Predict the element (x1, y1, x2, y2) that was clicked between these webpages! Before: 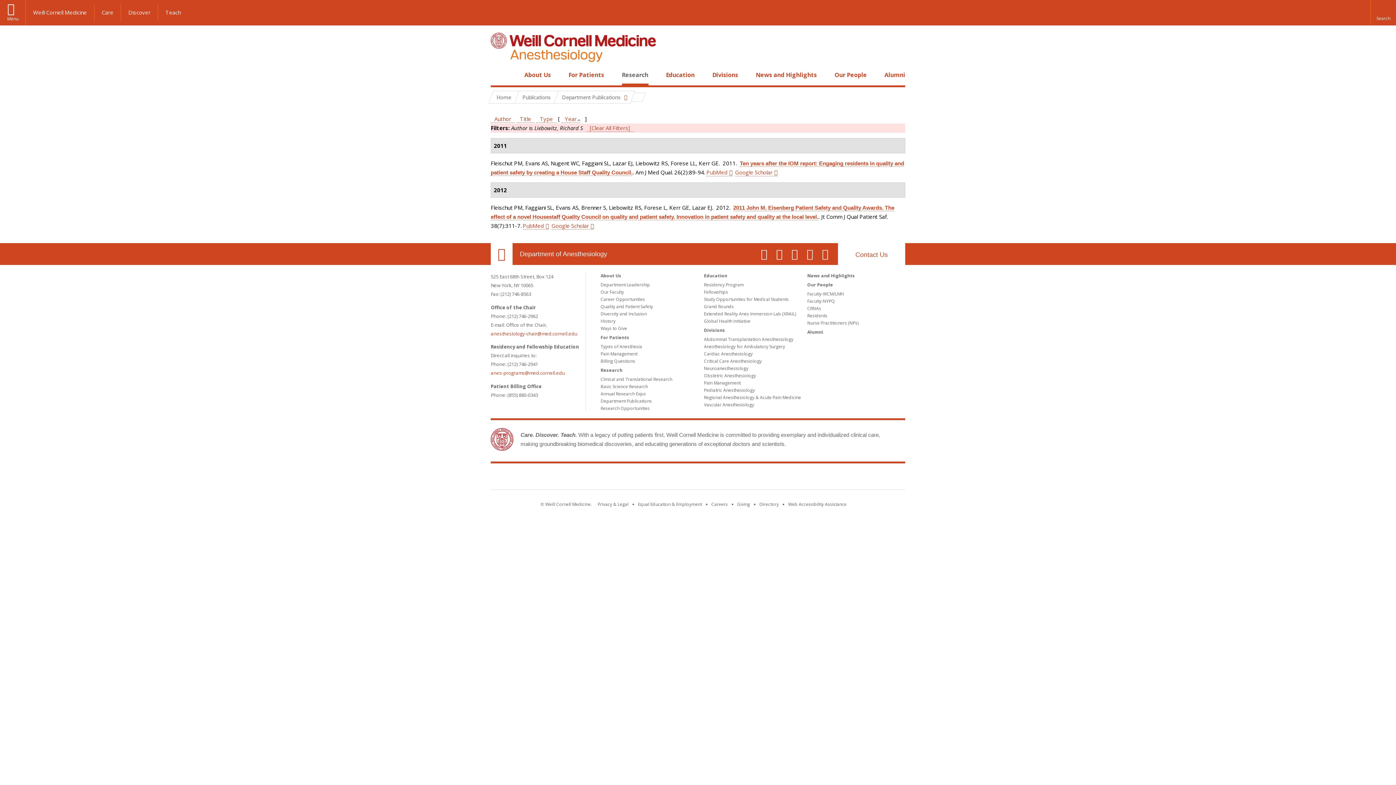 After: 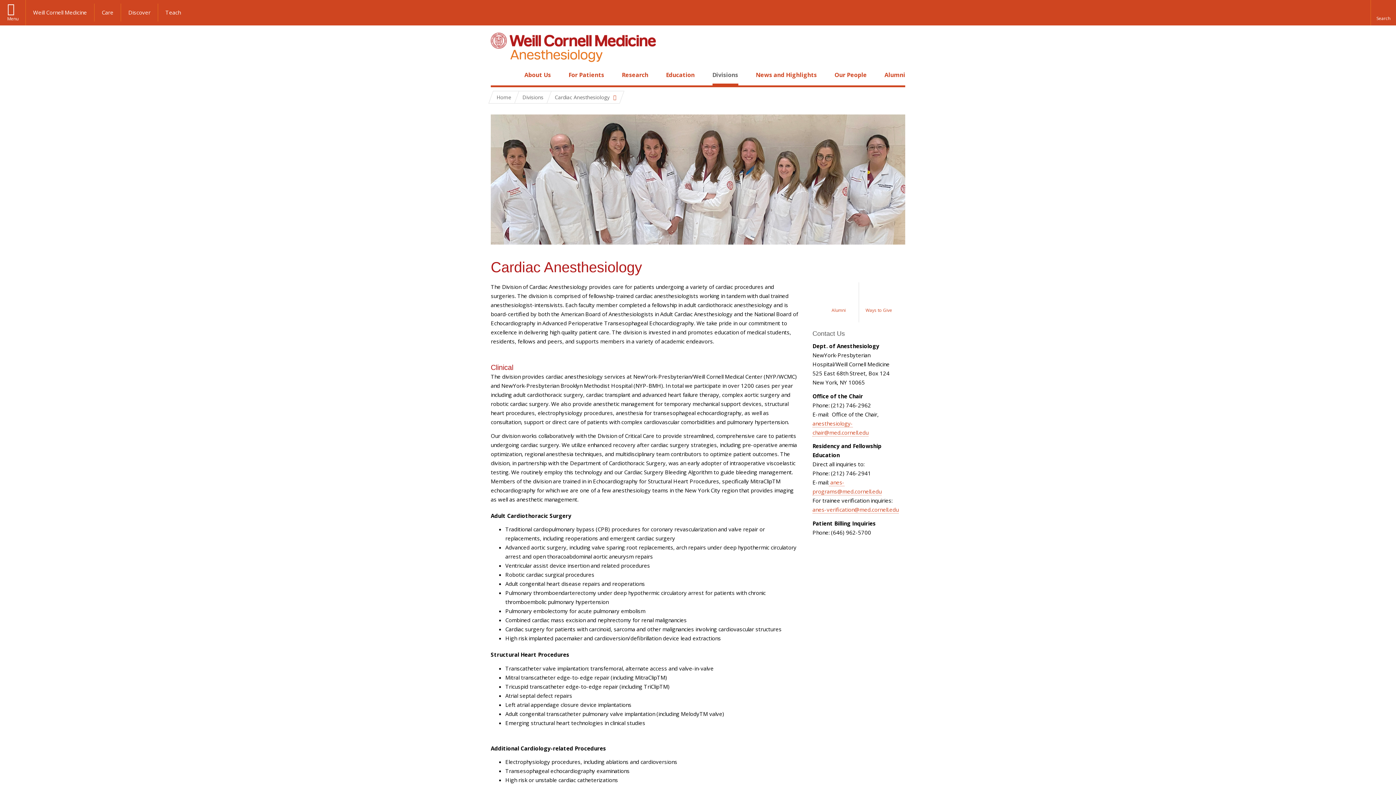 Action: label: Cardiac Anesthesiology bbox: (704, 350, 752, 357)